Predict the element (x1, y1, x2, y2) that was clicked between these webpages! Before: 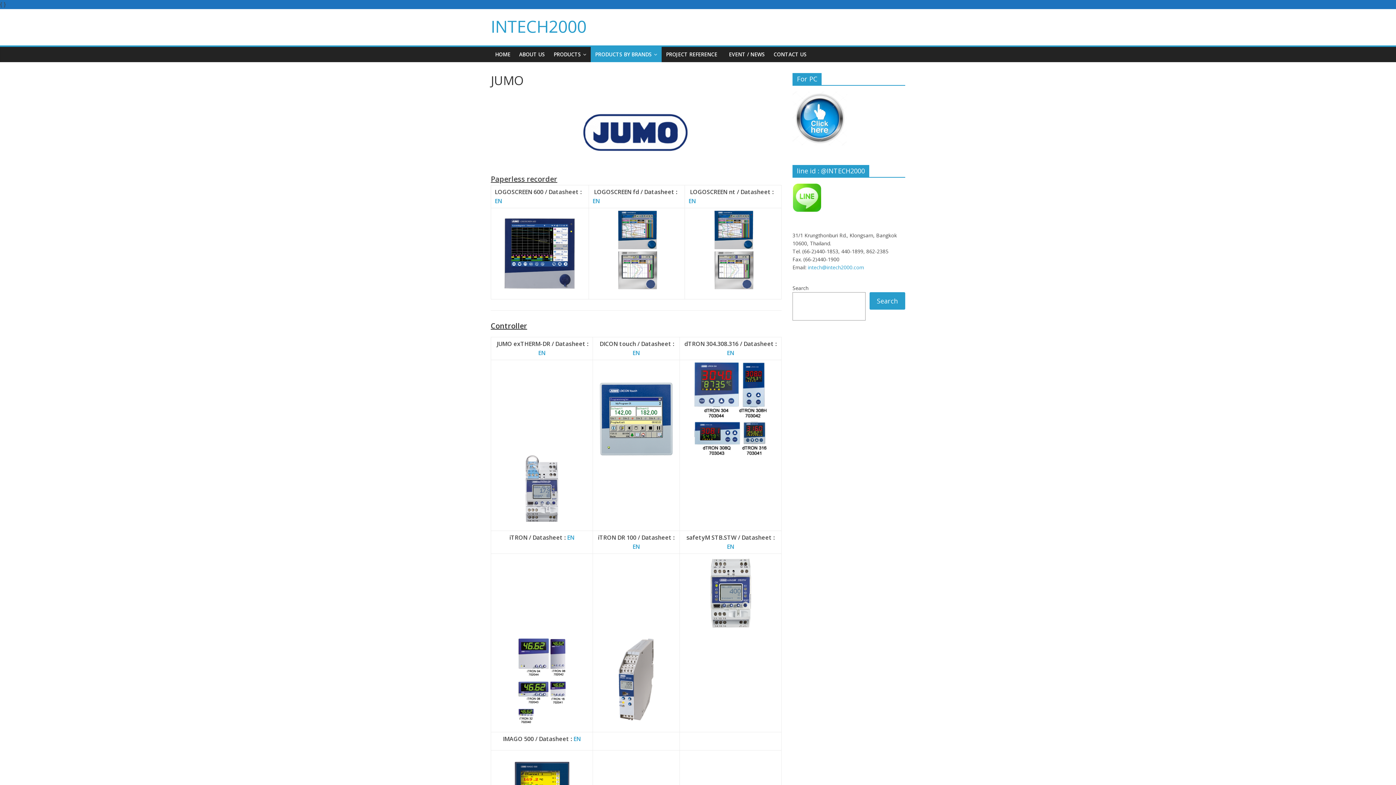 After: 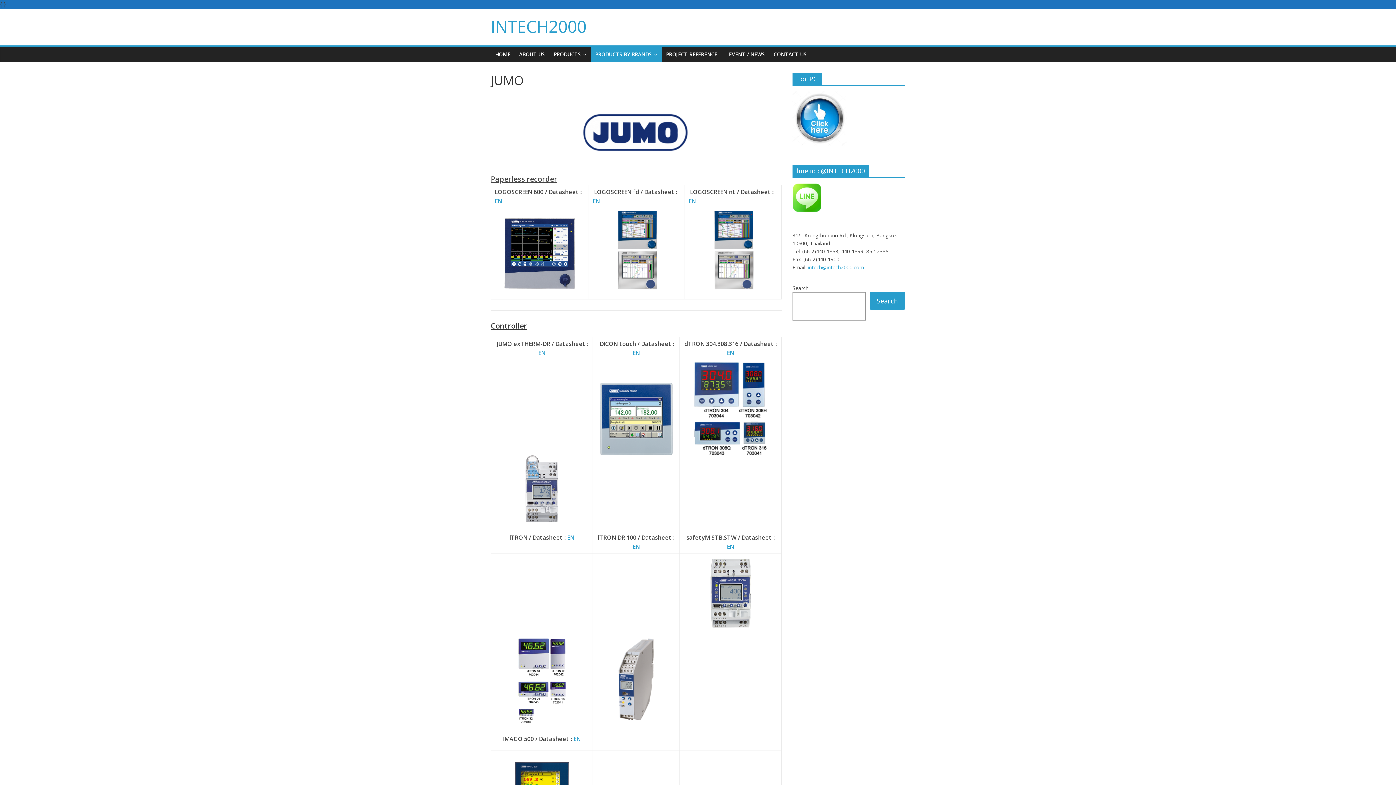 Action: bbox: (727, 349, 734, 357) label: EN